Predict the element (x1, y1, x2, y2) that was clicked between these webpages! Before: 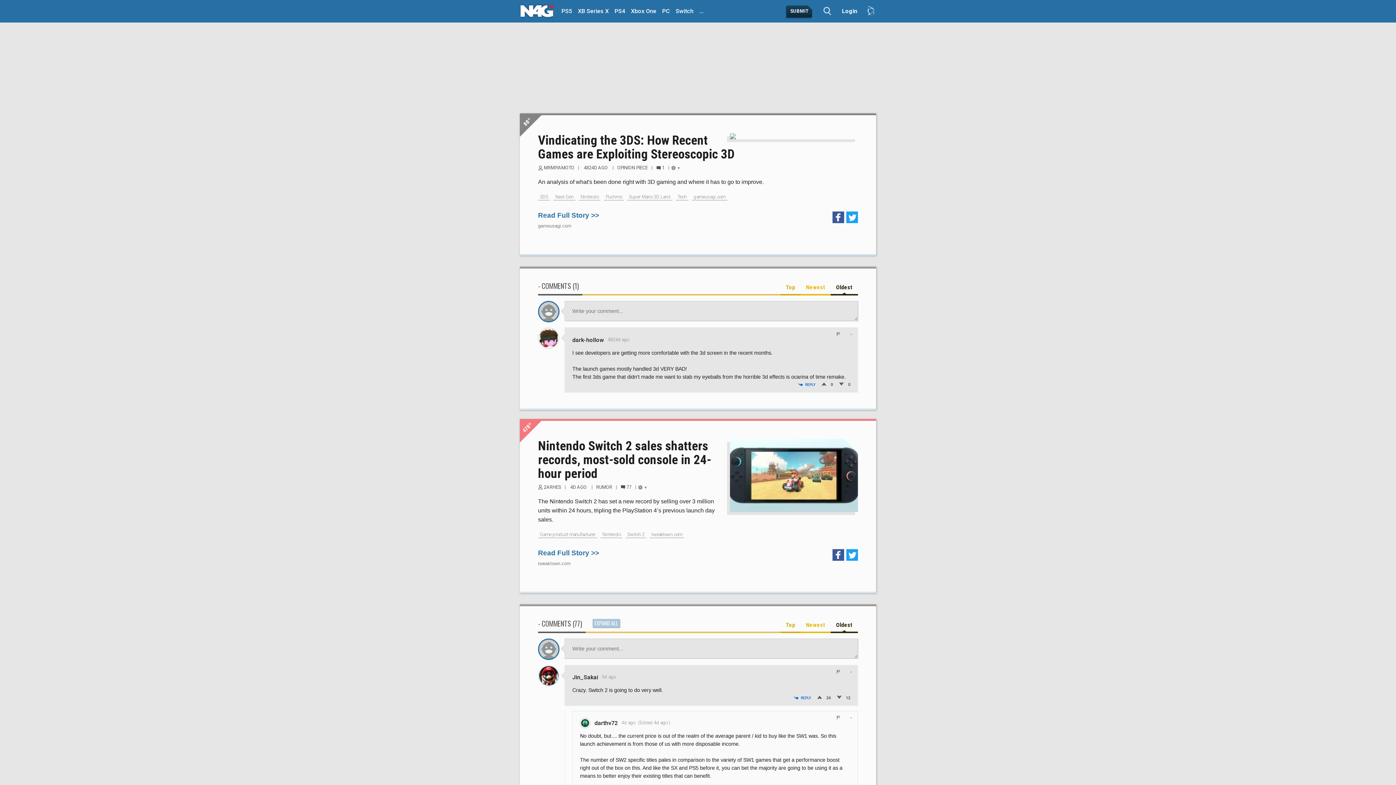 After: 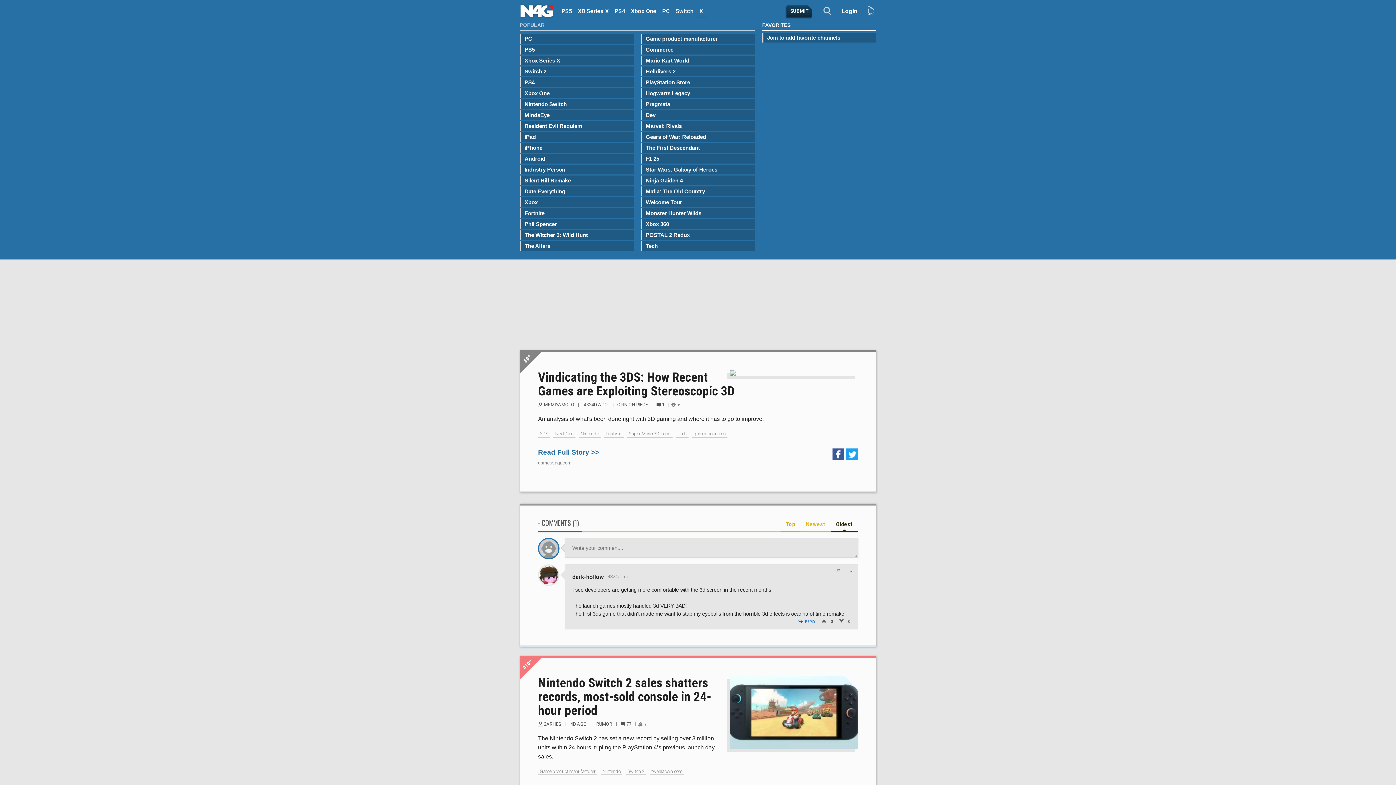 Action: label: ... bbox: (696, 5, 706, 18)